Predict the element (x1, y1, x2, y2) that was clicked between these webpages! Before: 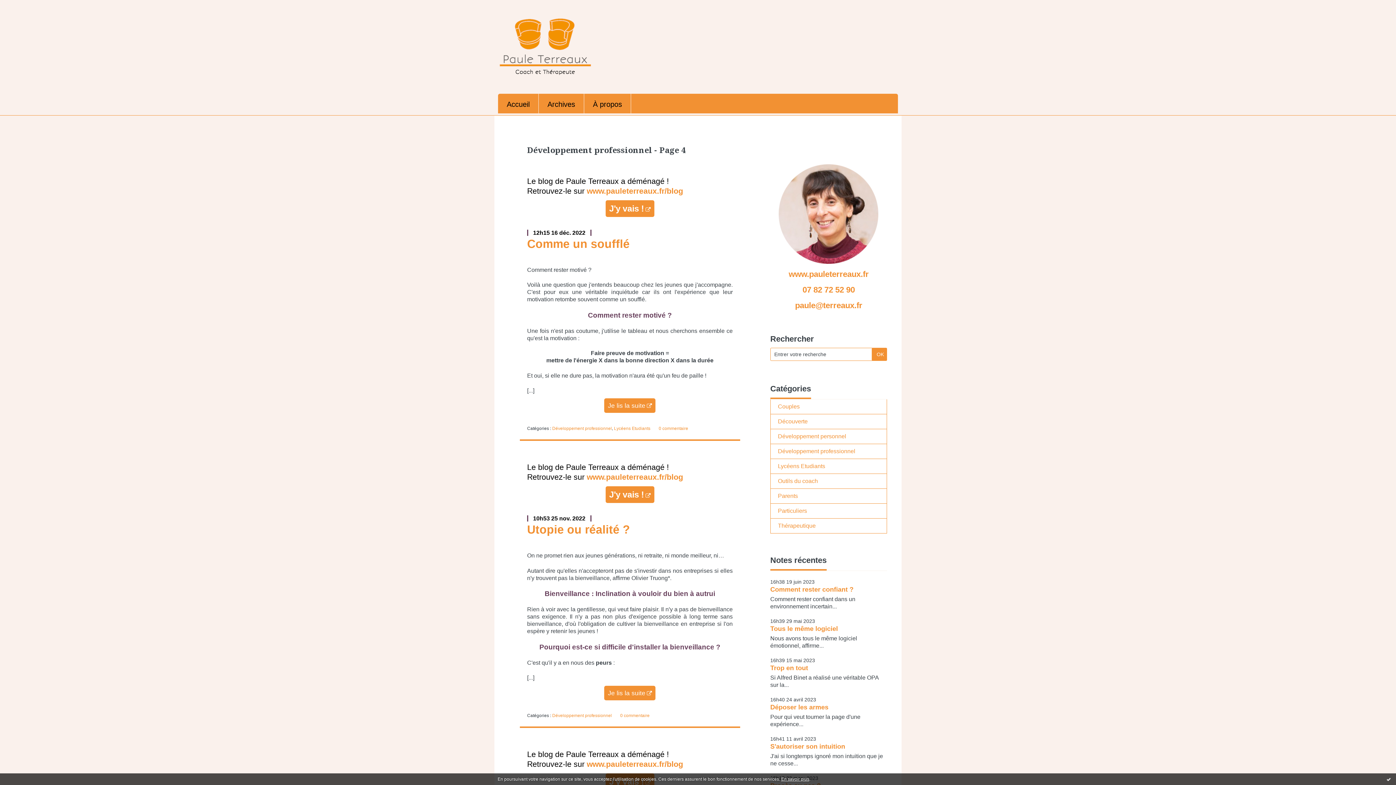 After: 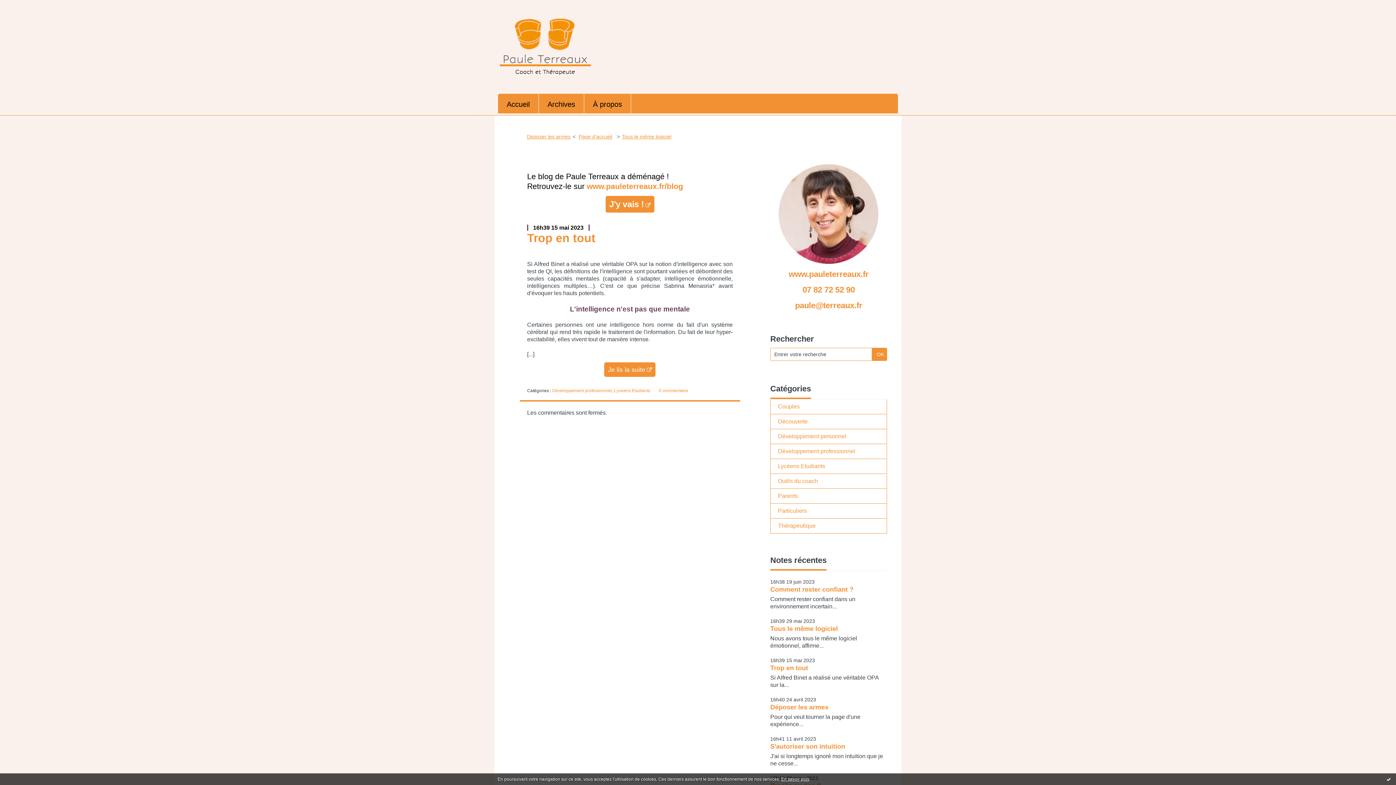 Action: label: Trop en tout bbox: (770, 664, 808, 671)